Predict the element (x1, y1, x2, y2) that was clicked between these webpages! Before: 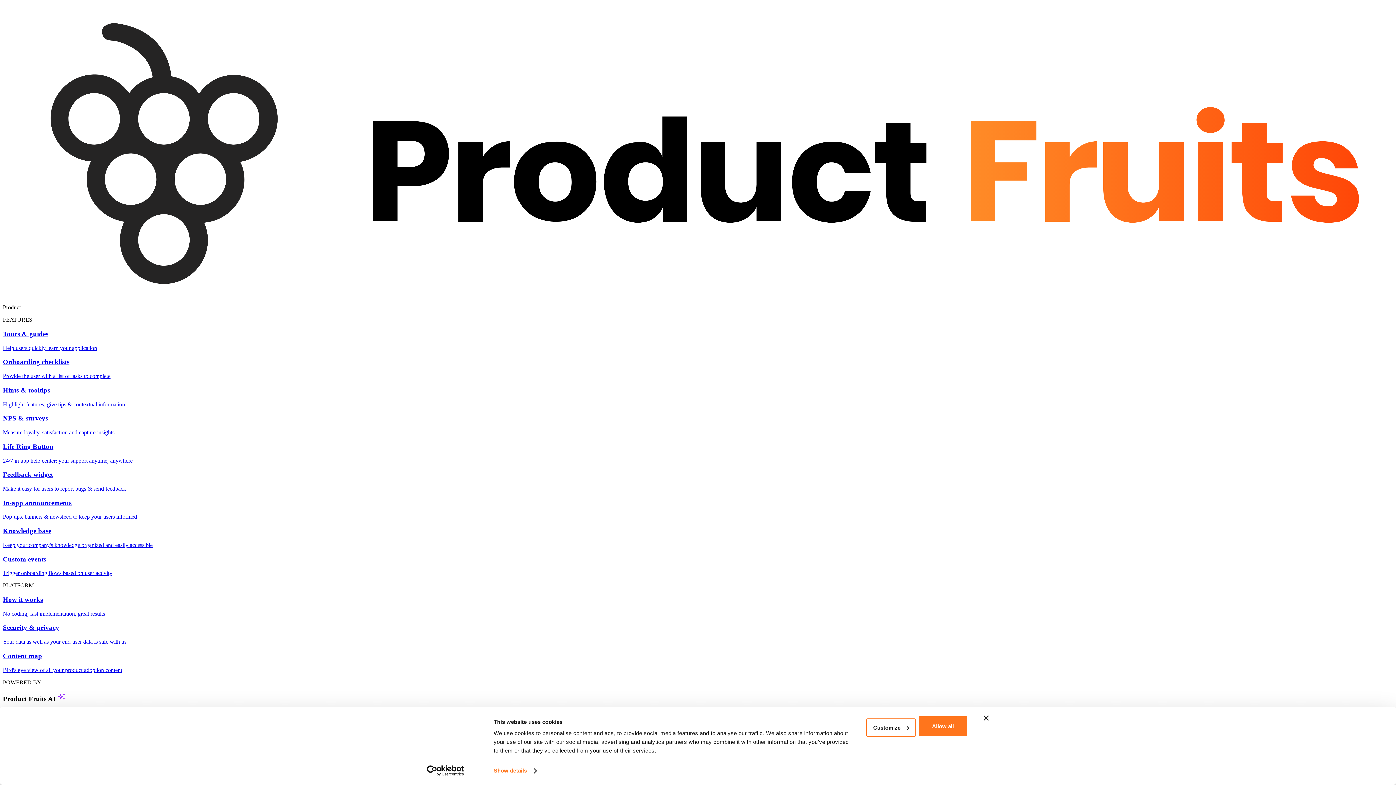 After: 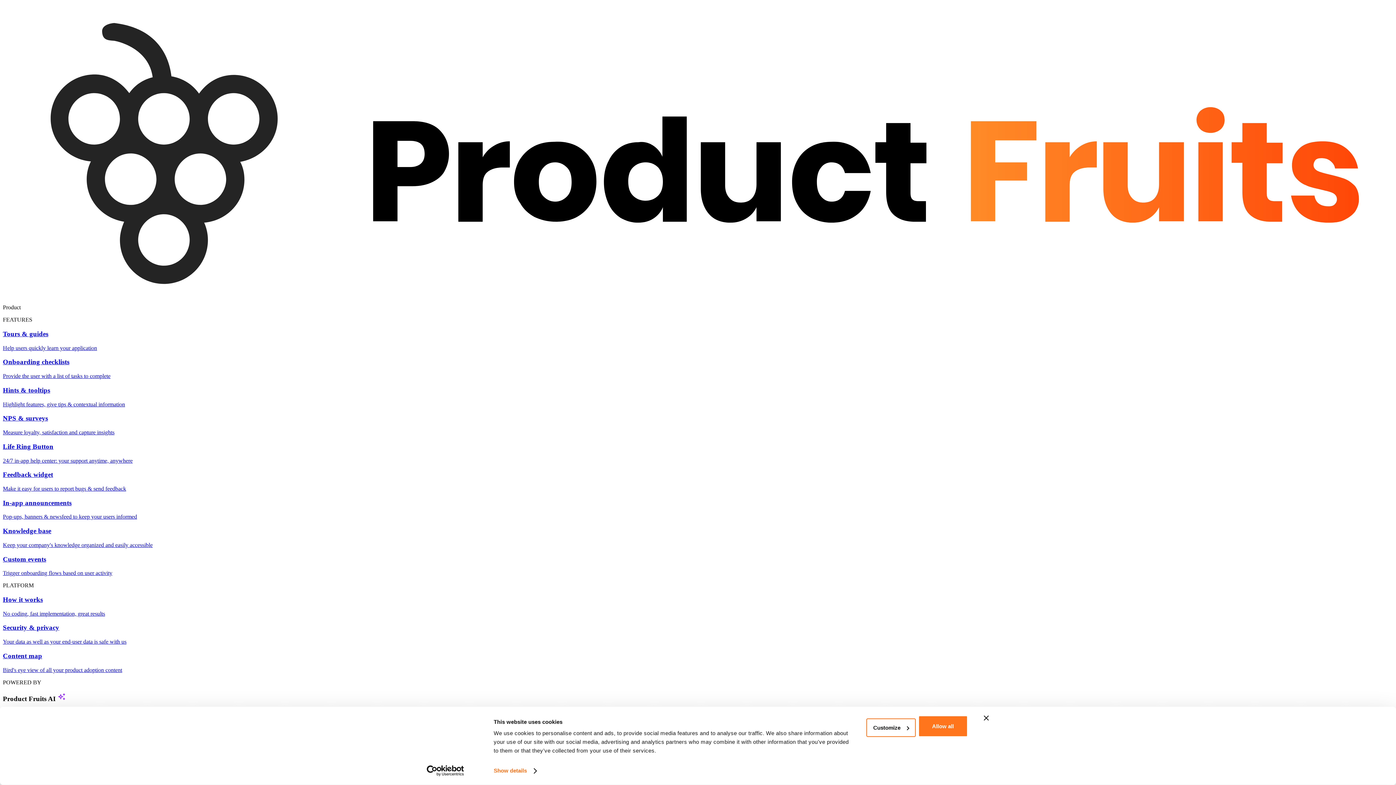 Action: label: Security & privacy

Your data as well as your end-user data is safe with us bbox: (2, 624, 1393, 645)